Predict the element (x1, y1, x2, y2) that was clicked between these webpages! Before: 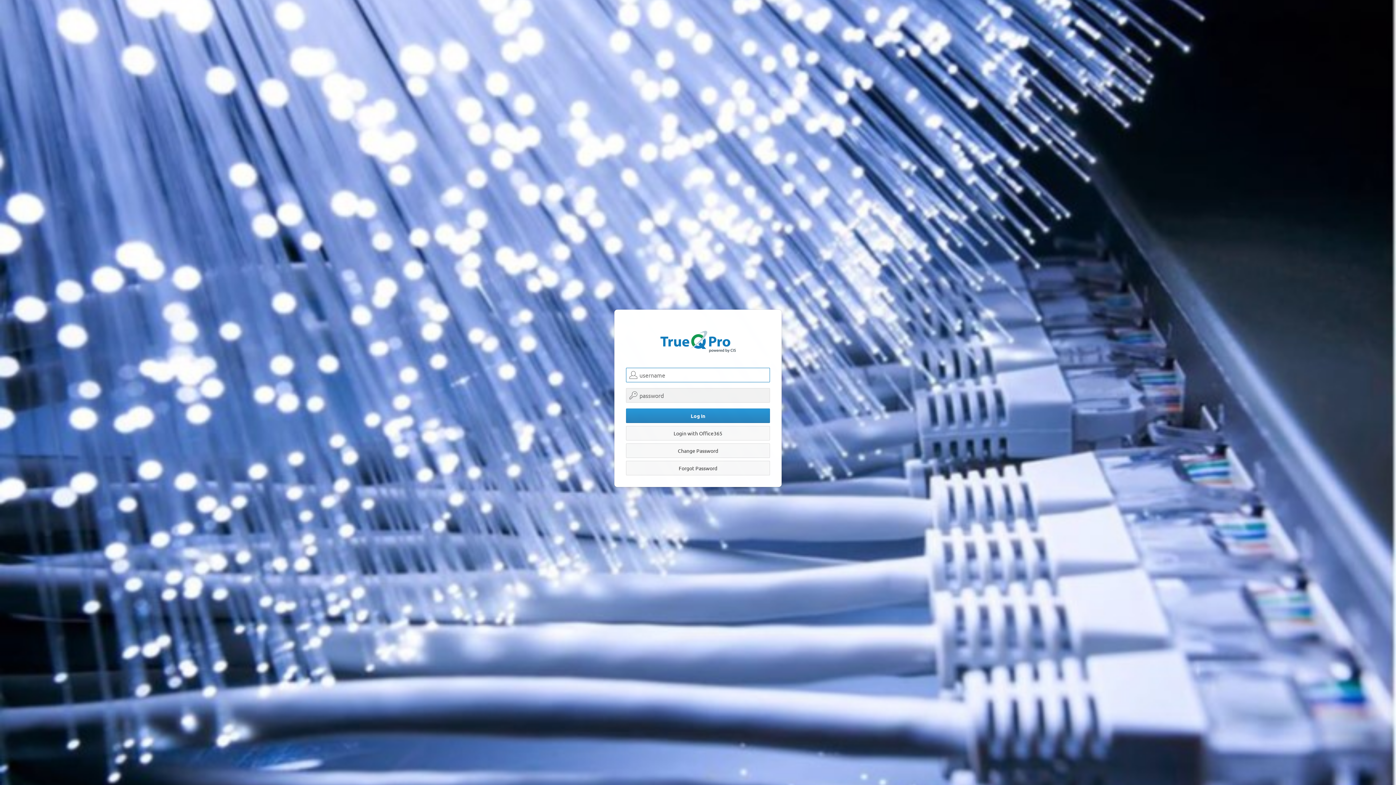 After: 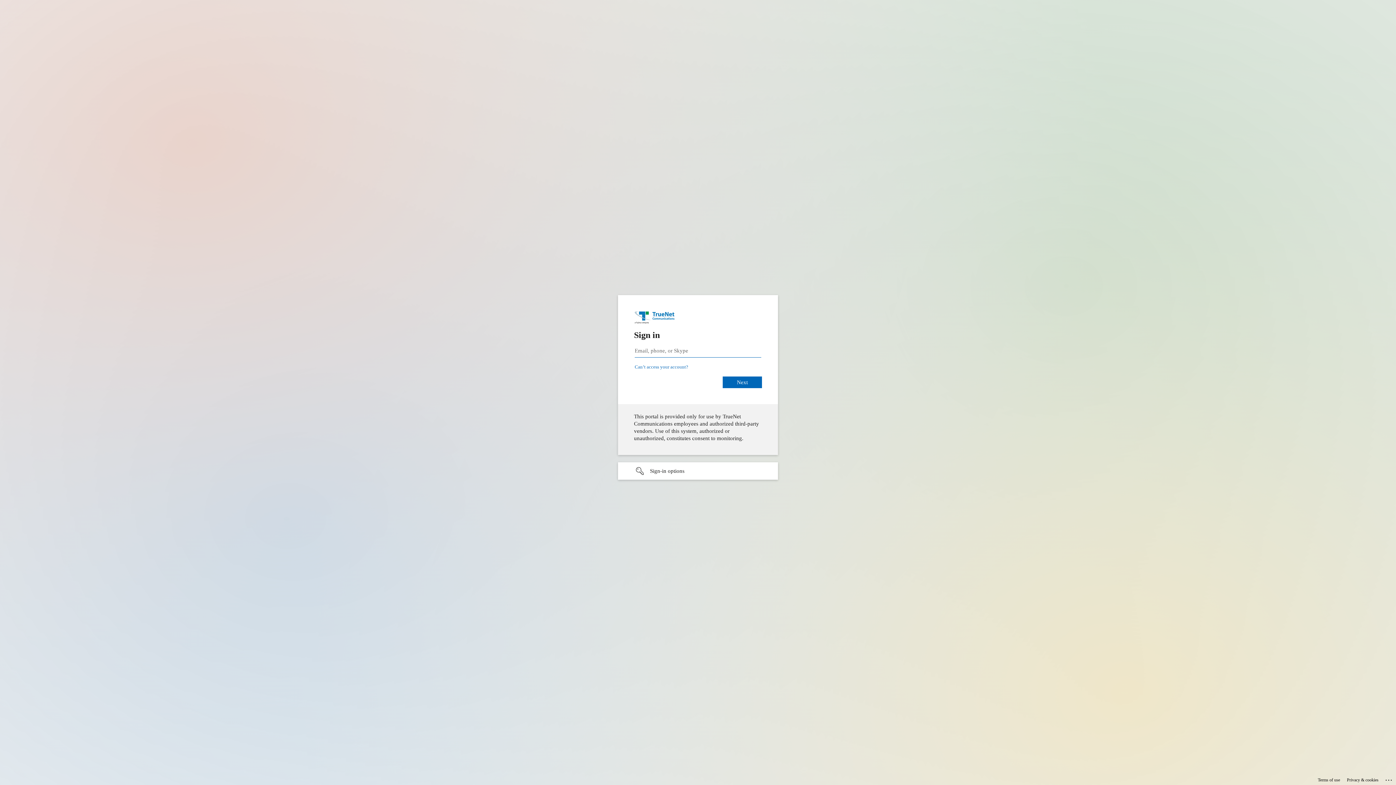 Action: label: Login with Office365 bbox: (626, 426, 770, 440)